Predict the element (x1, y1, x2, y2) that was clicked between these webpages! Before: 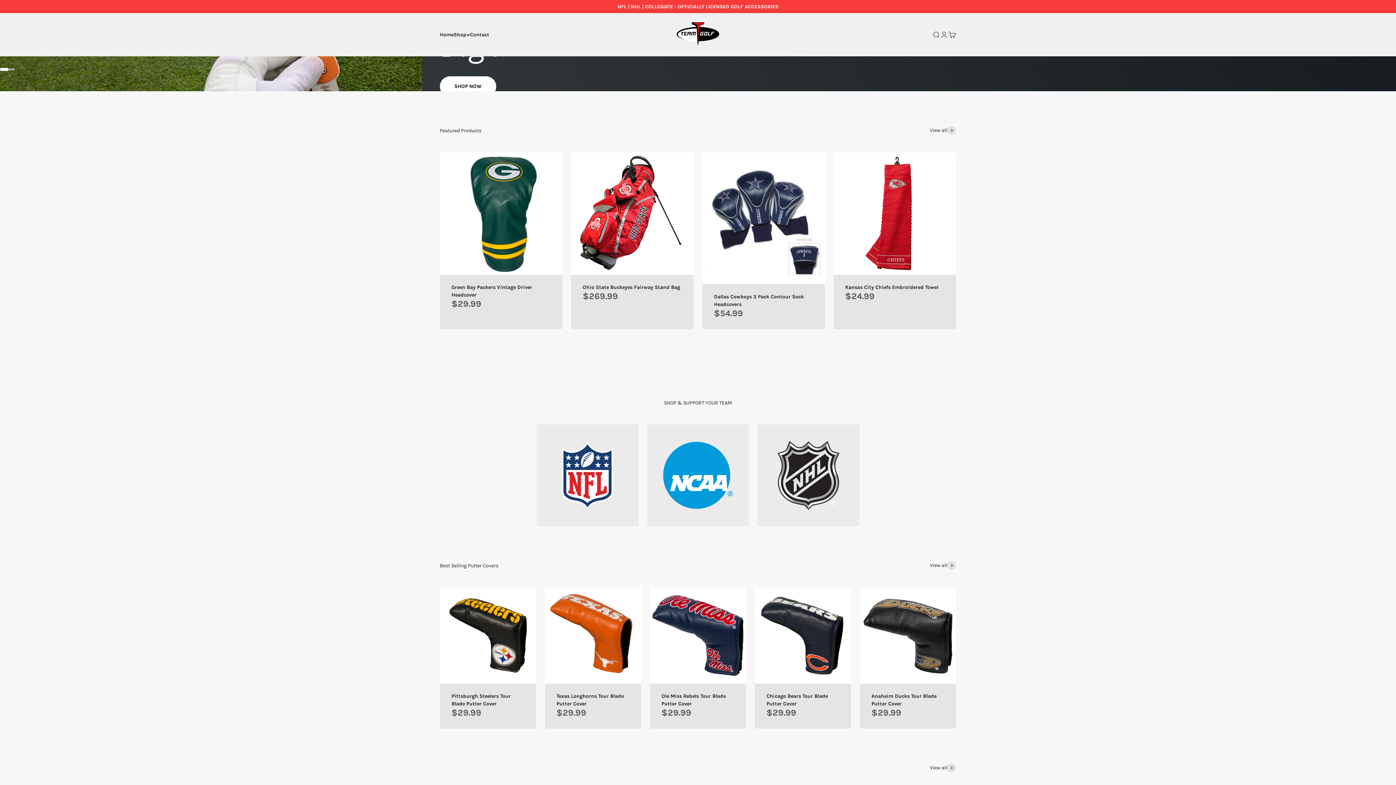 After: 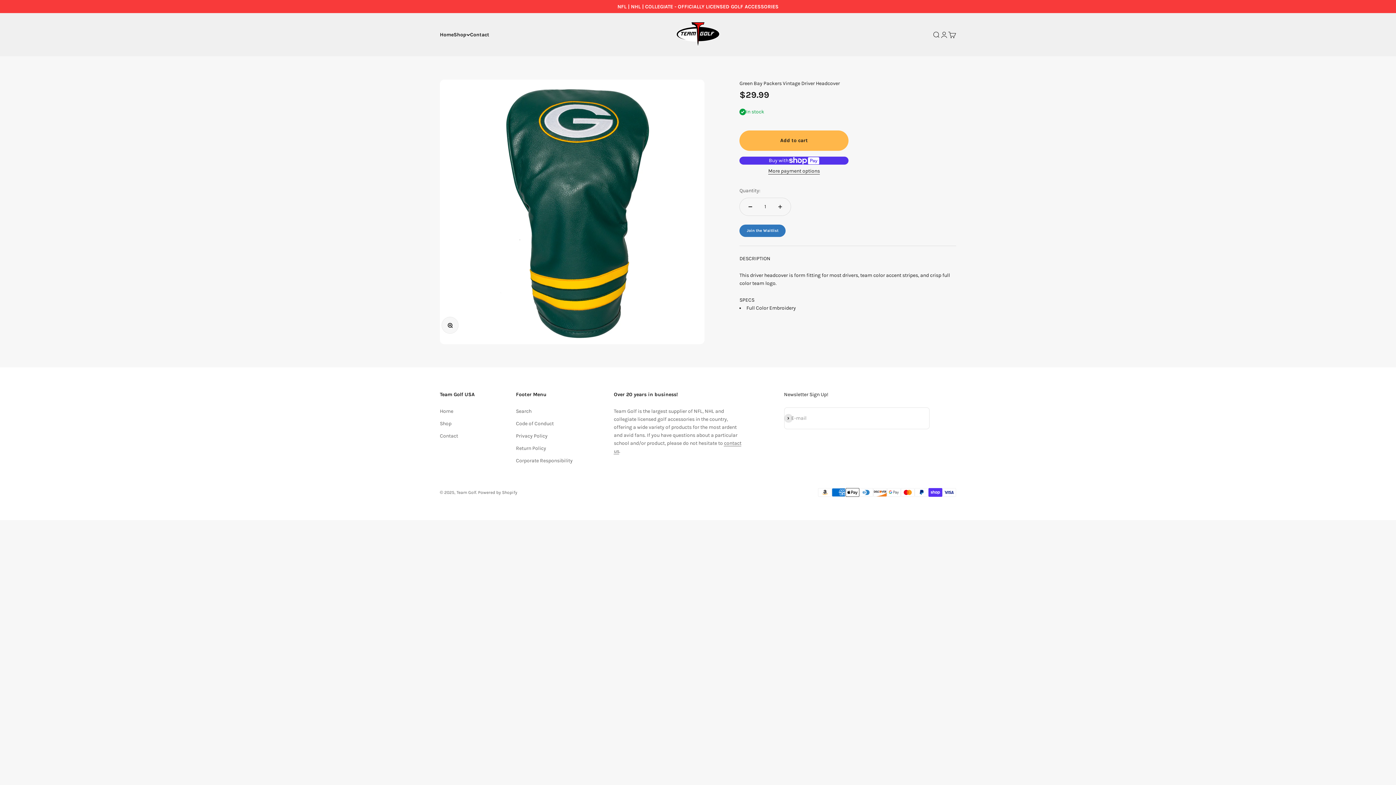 Action: bbox: (440, 152, 562, 274)